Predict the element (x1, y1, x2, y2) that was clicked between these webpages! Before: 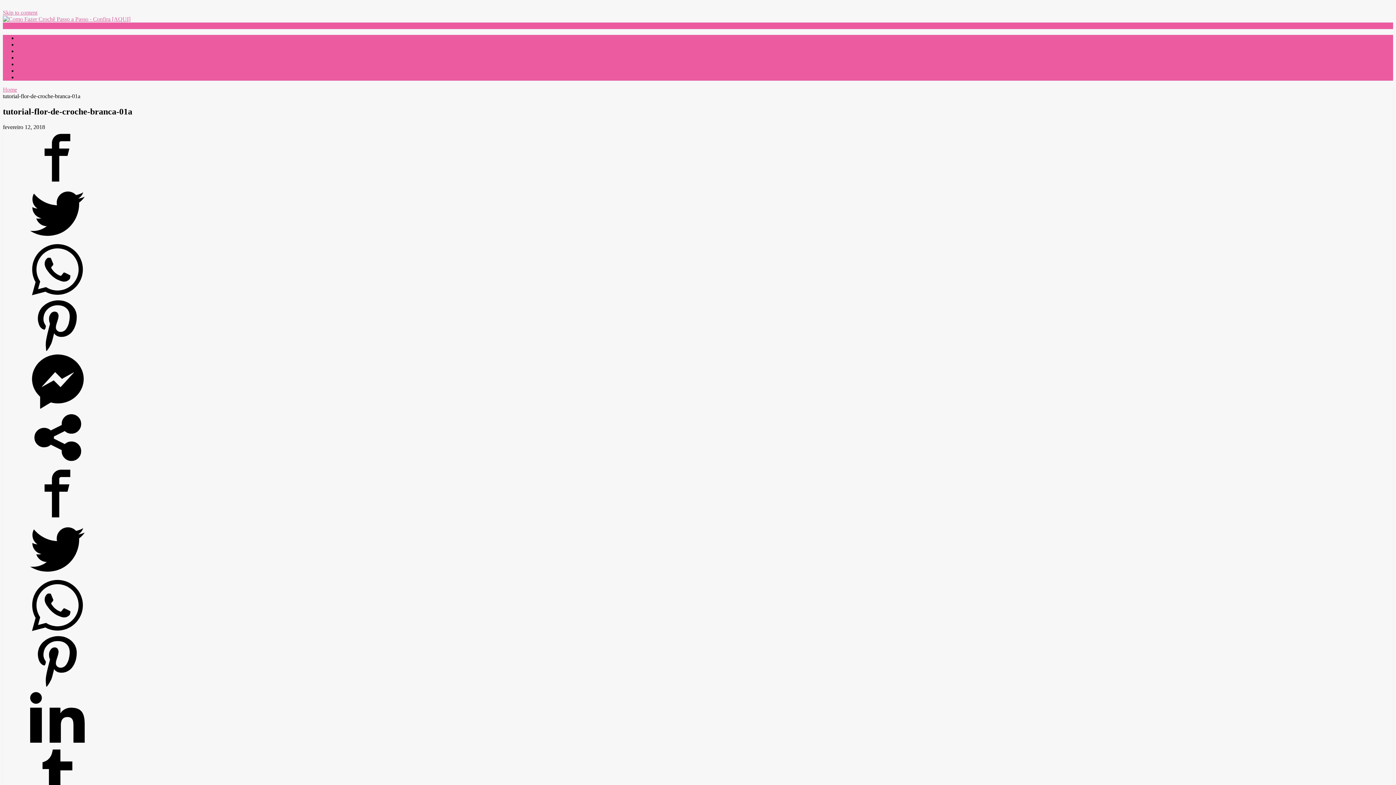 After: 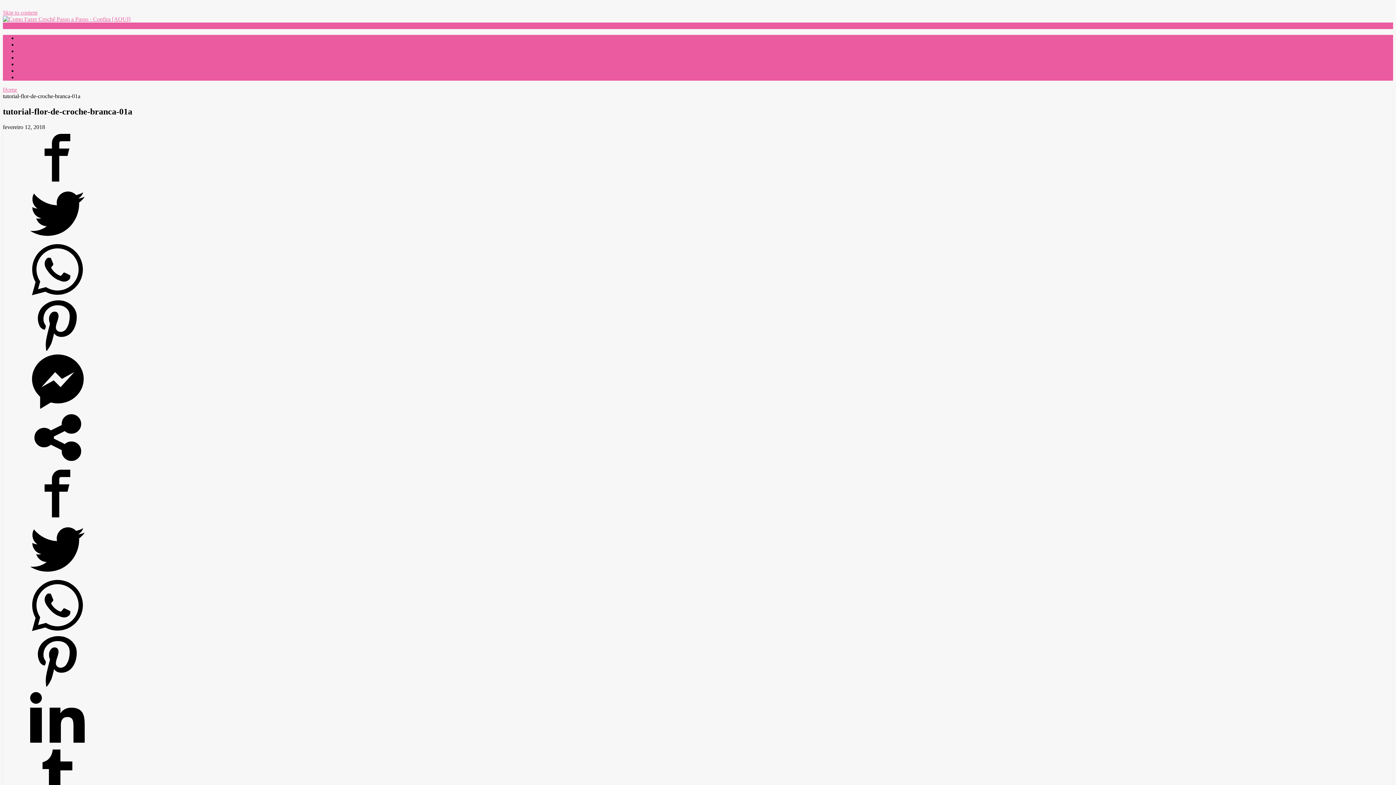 Action: bbox: (2, 571, 112, 578)